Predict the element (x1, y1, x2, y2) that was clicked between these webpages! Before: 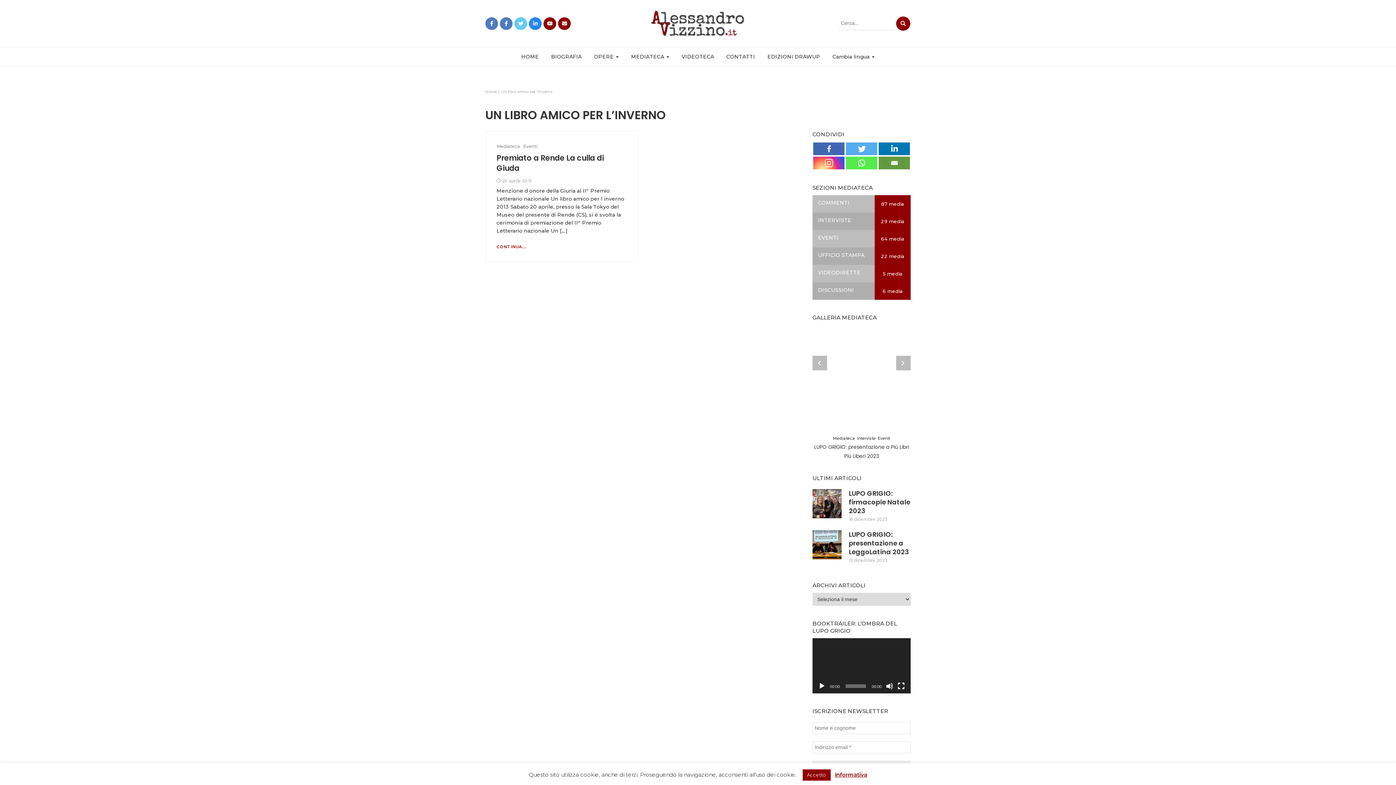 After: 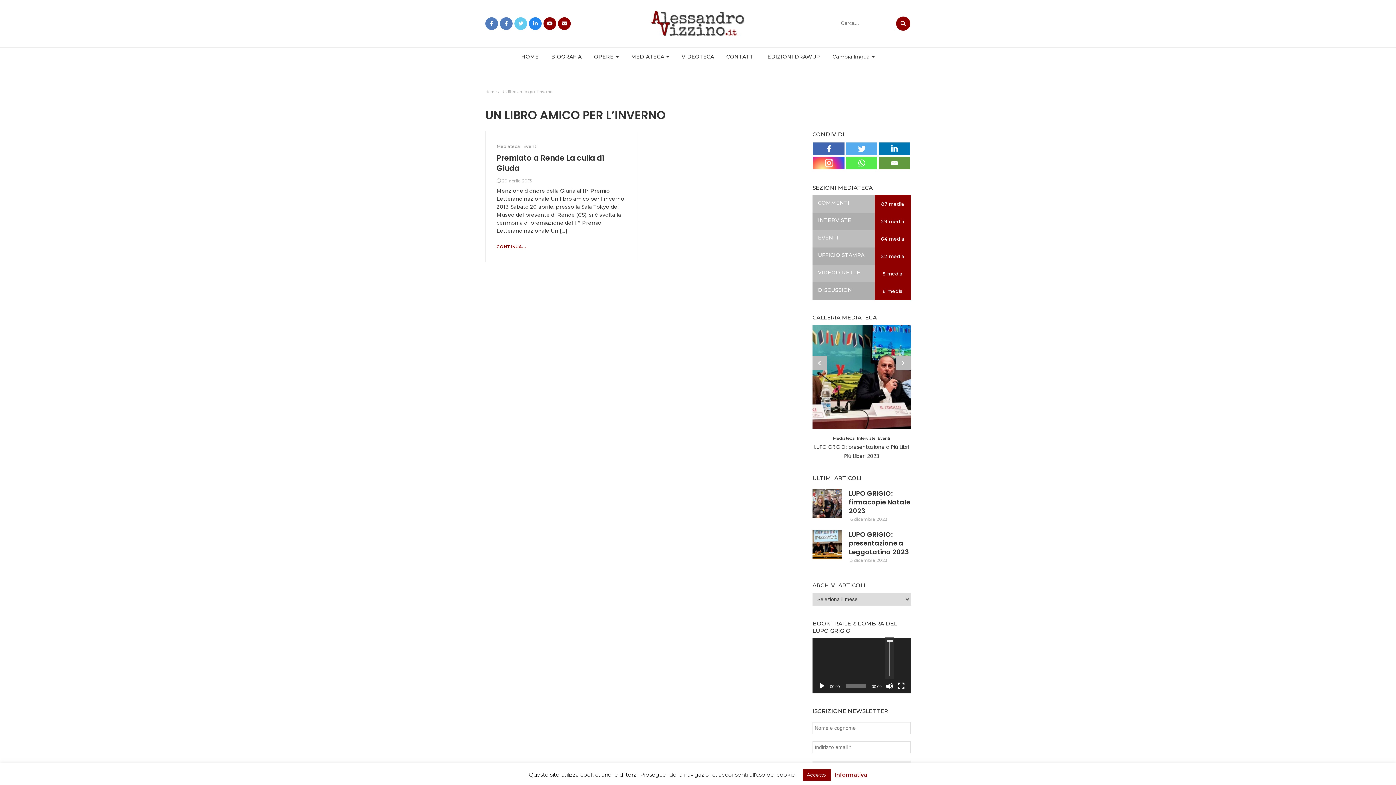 Action: bbox: (886, 682, 893, 690) label: Muto